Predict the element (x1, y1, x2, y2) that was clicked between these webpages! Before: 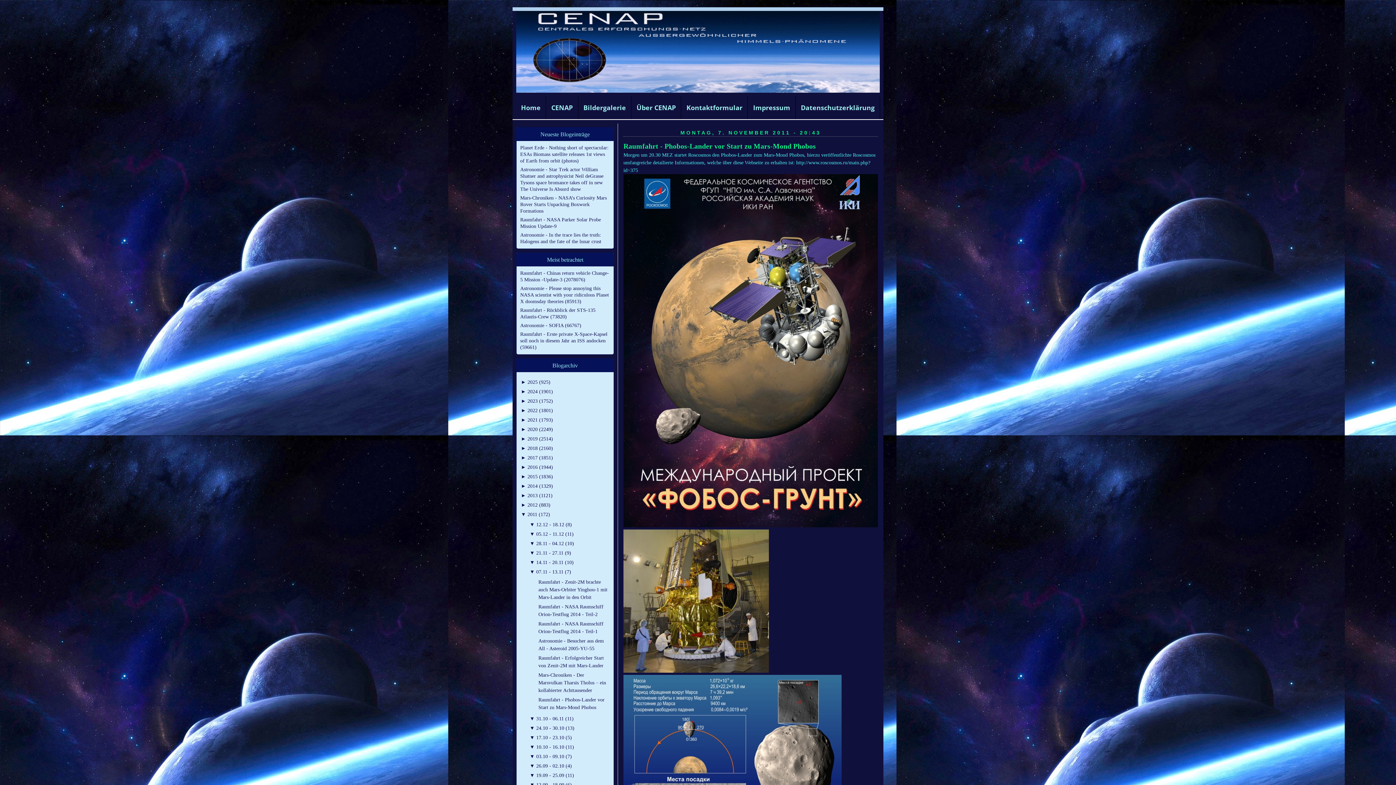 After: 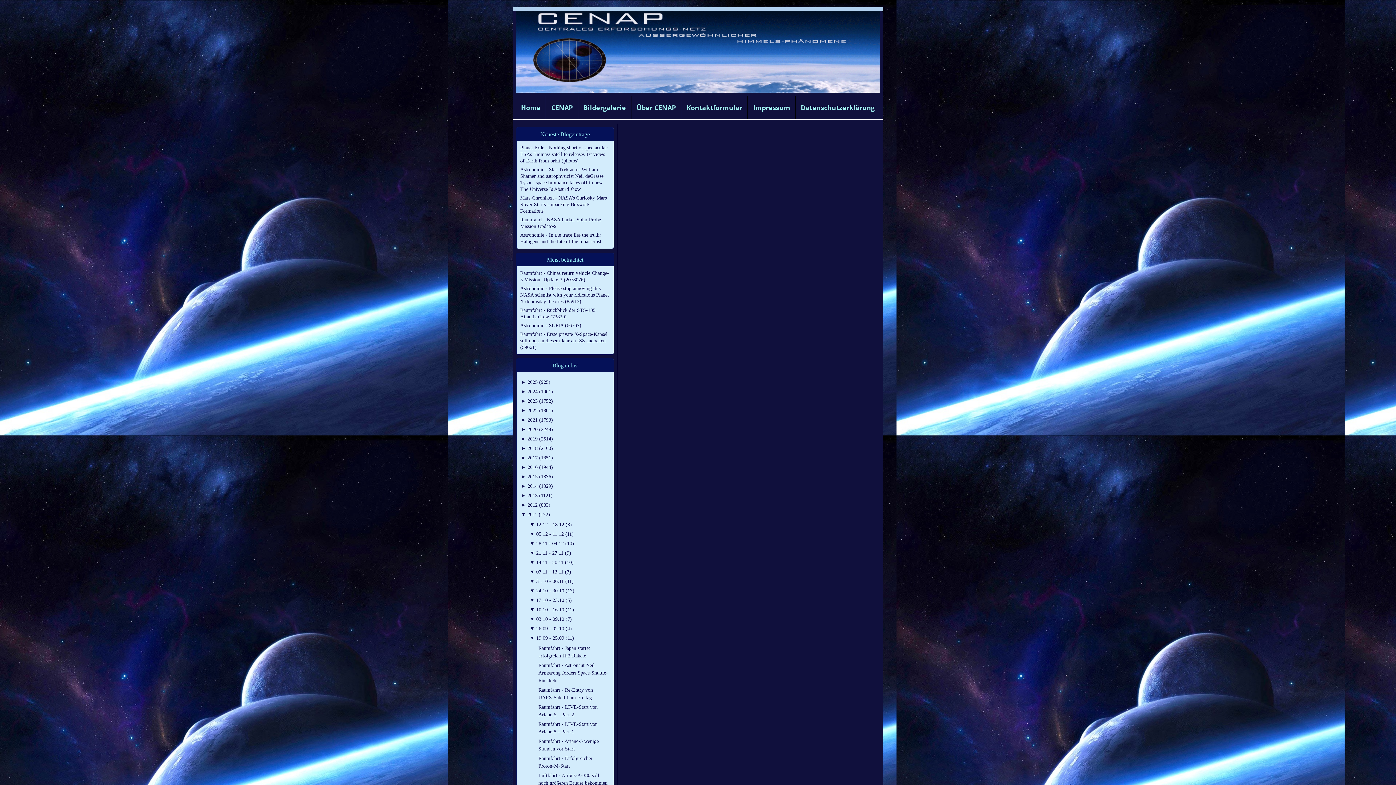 Action: bbox: (529, 772, 574, 778) label: ▼ 19.09 - 25.09 (11)